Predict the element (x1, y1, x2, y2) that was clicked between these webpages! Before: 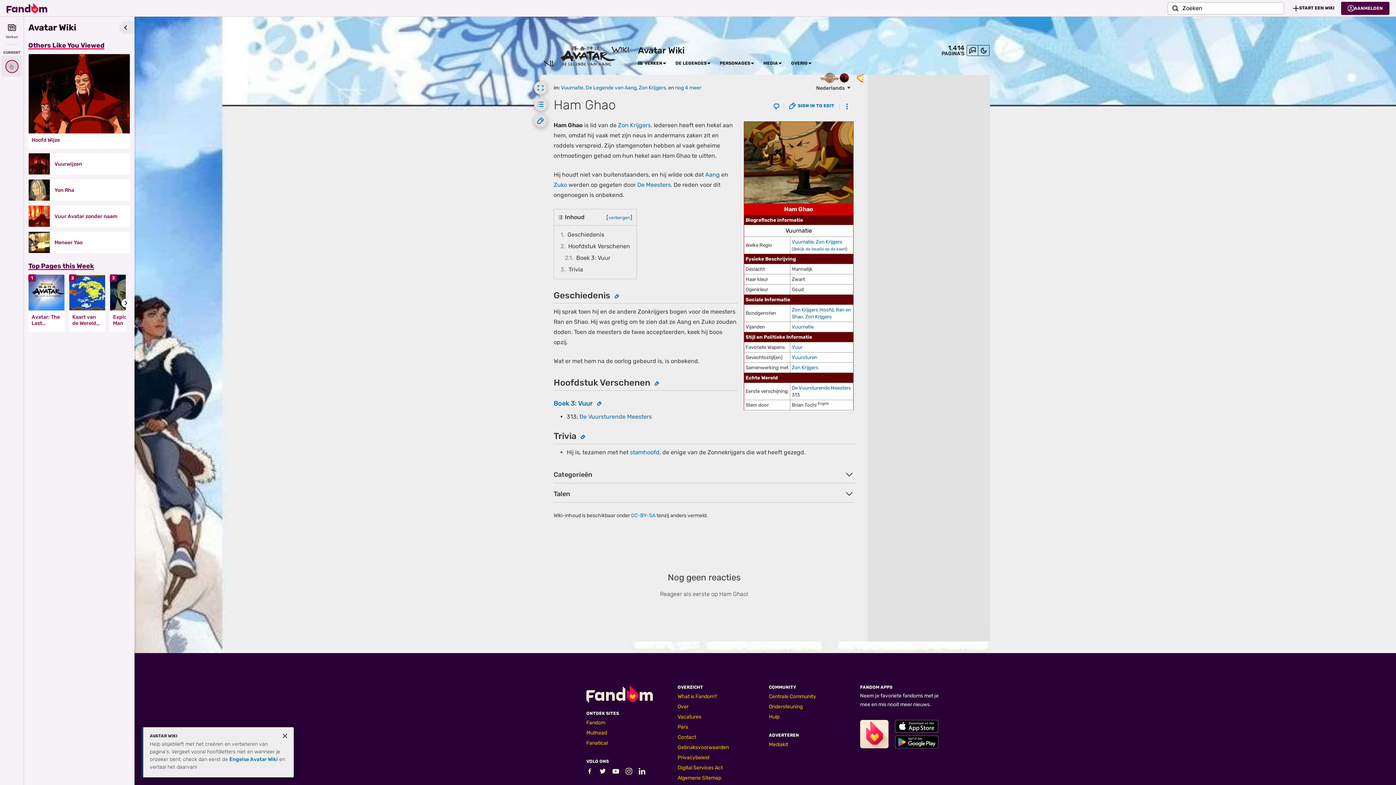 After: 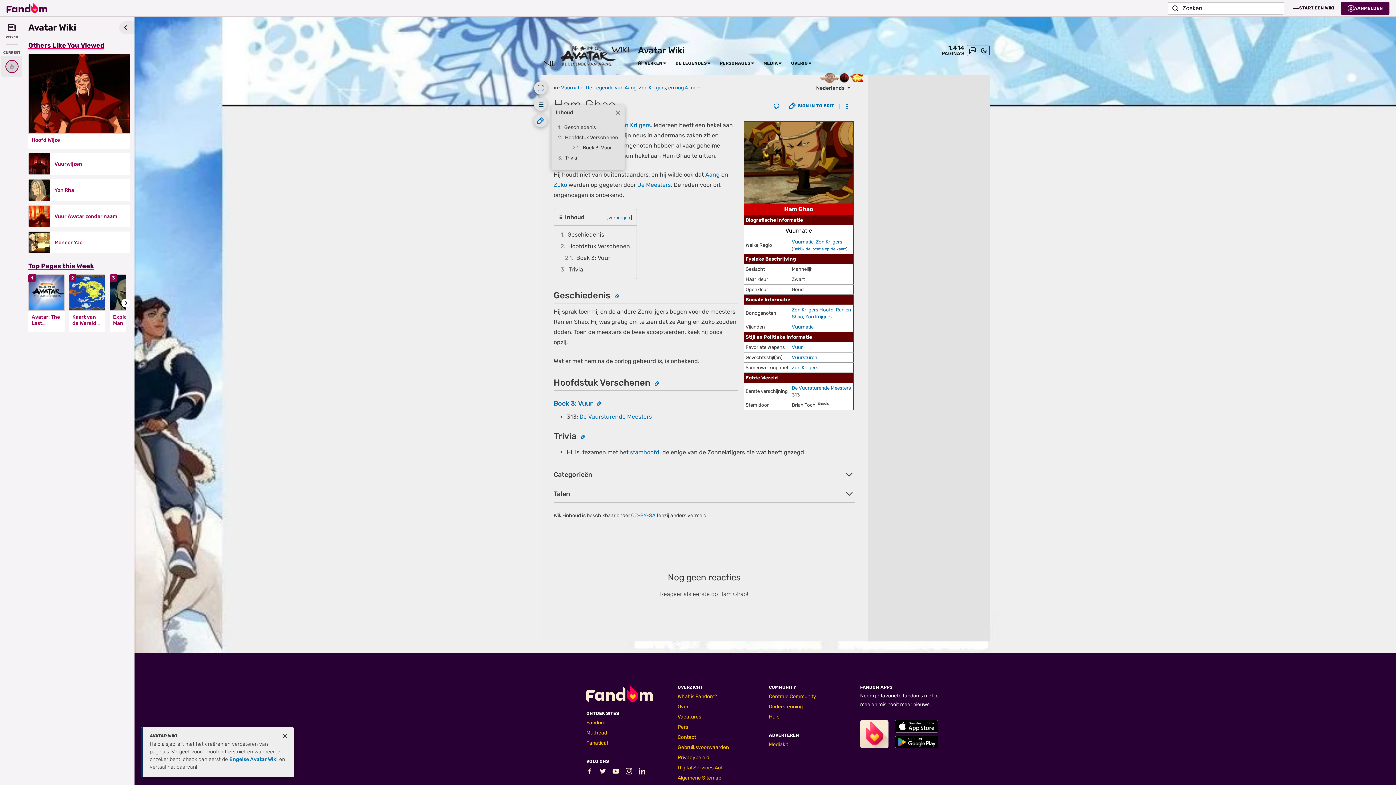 Action: bbox: (534, 97, 547, 110) label: Inhoud